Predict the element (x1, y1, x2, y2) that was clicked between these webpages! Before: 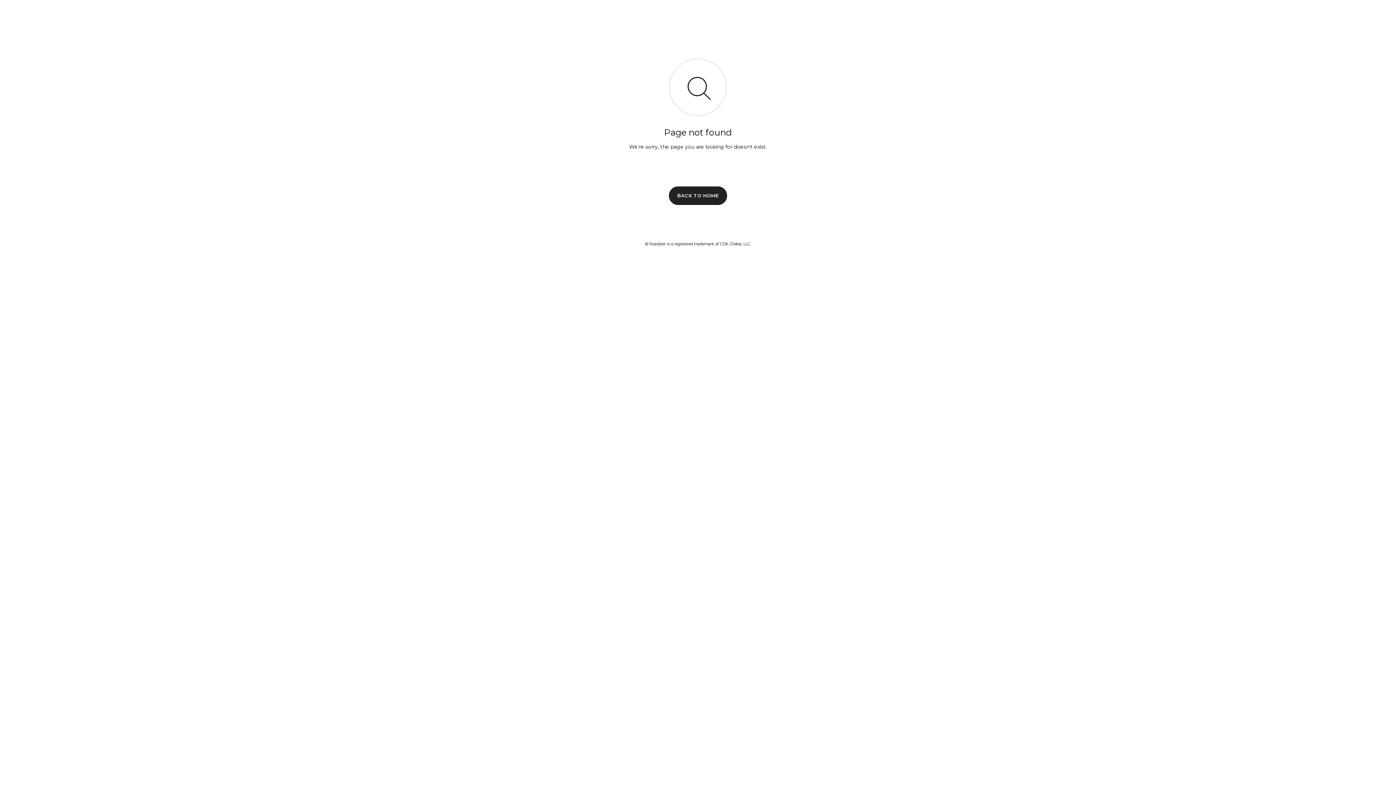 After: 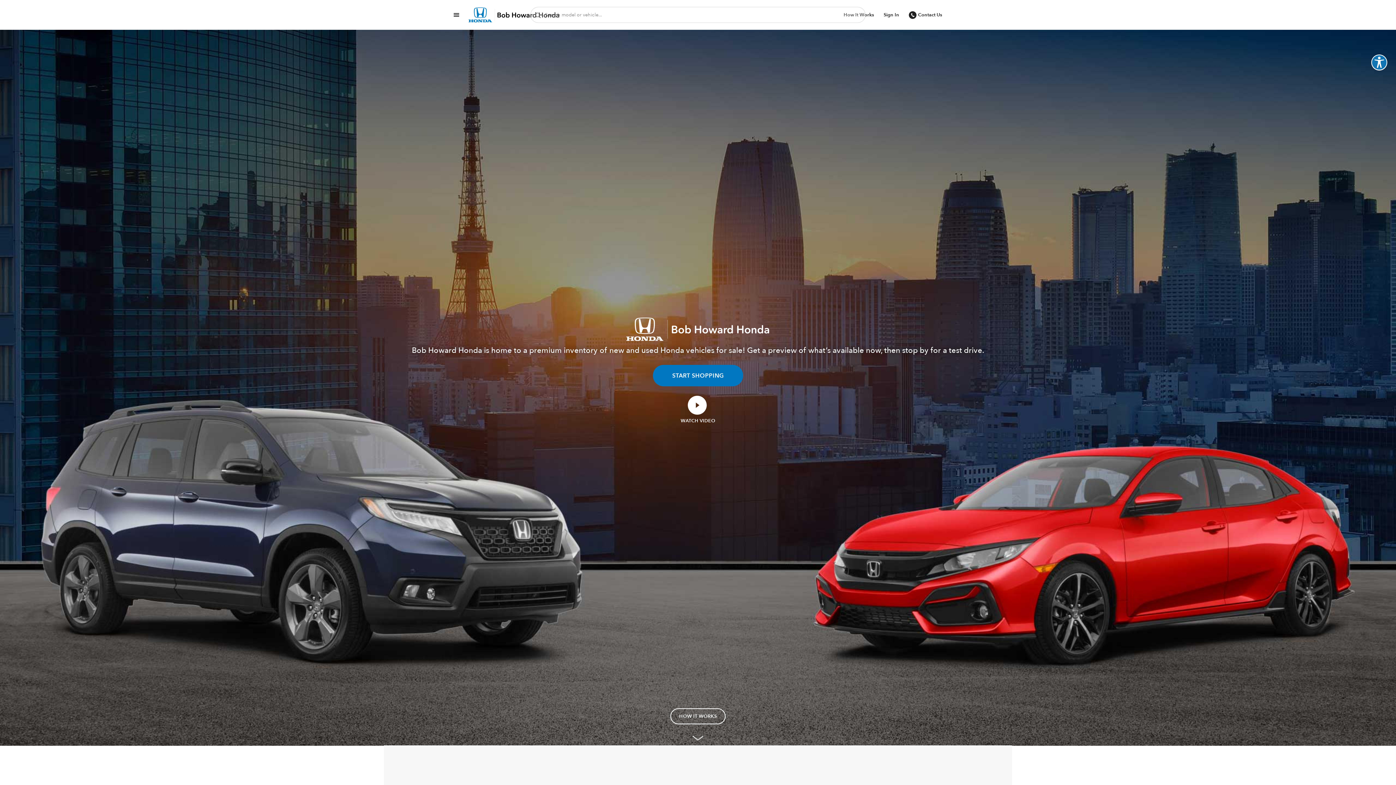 Action: label: BACK TO HOME bbox: (669, 186, 727, 204)